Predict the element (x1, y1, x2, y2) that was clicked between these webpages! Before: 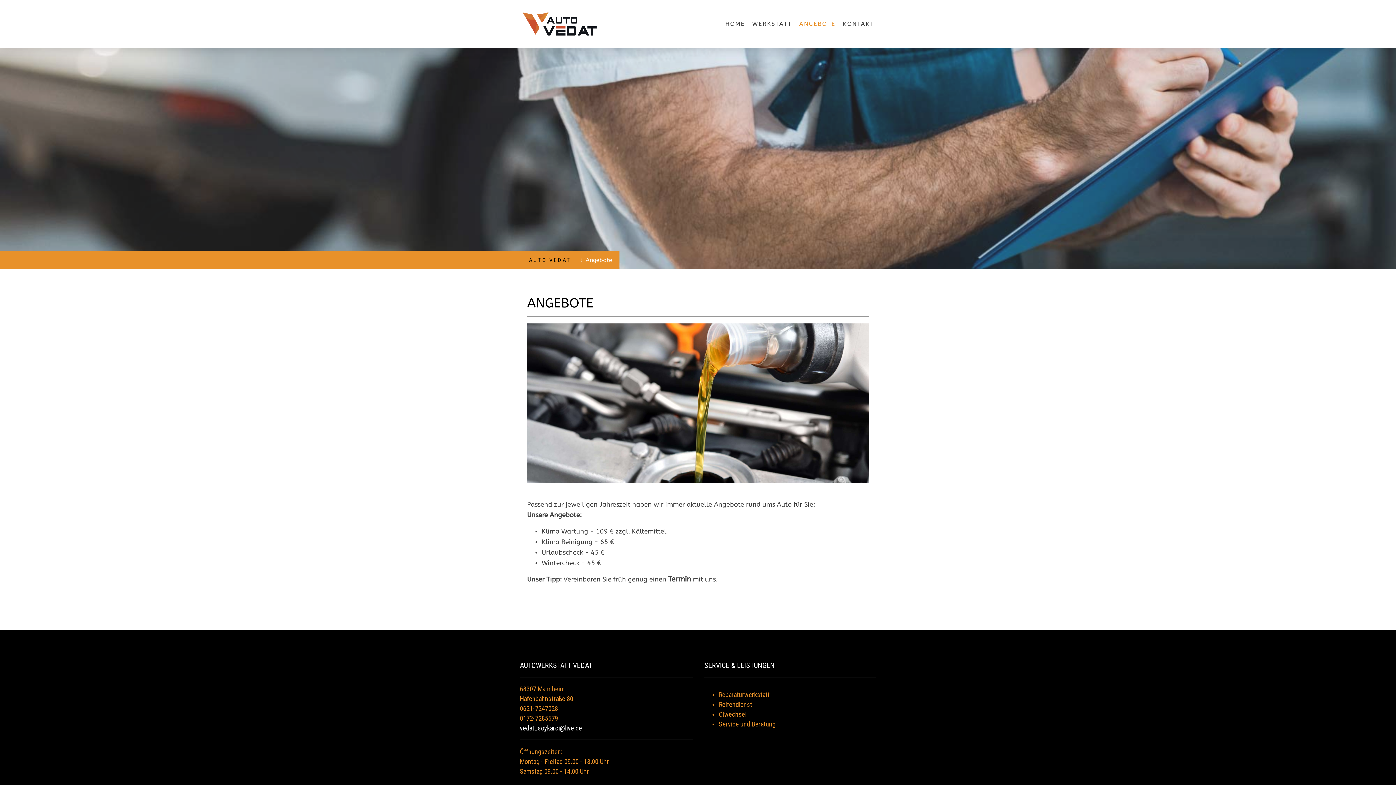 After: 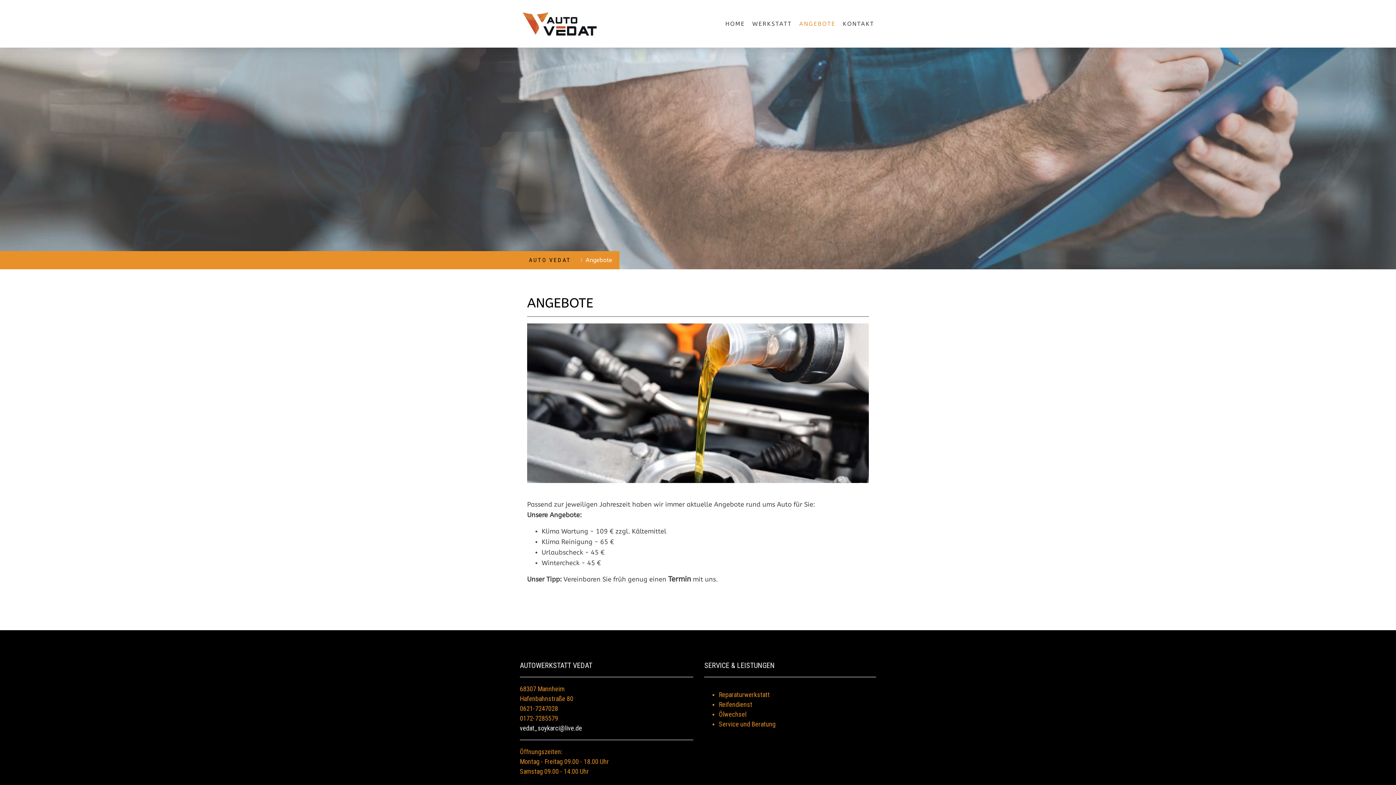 Action: label: vedat_soykarci@live.de bbox: (520, 724, 582, 732)